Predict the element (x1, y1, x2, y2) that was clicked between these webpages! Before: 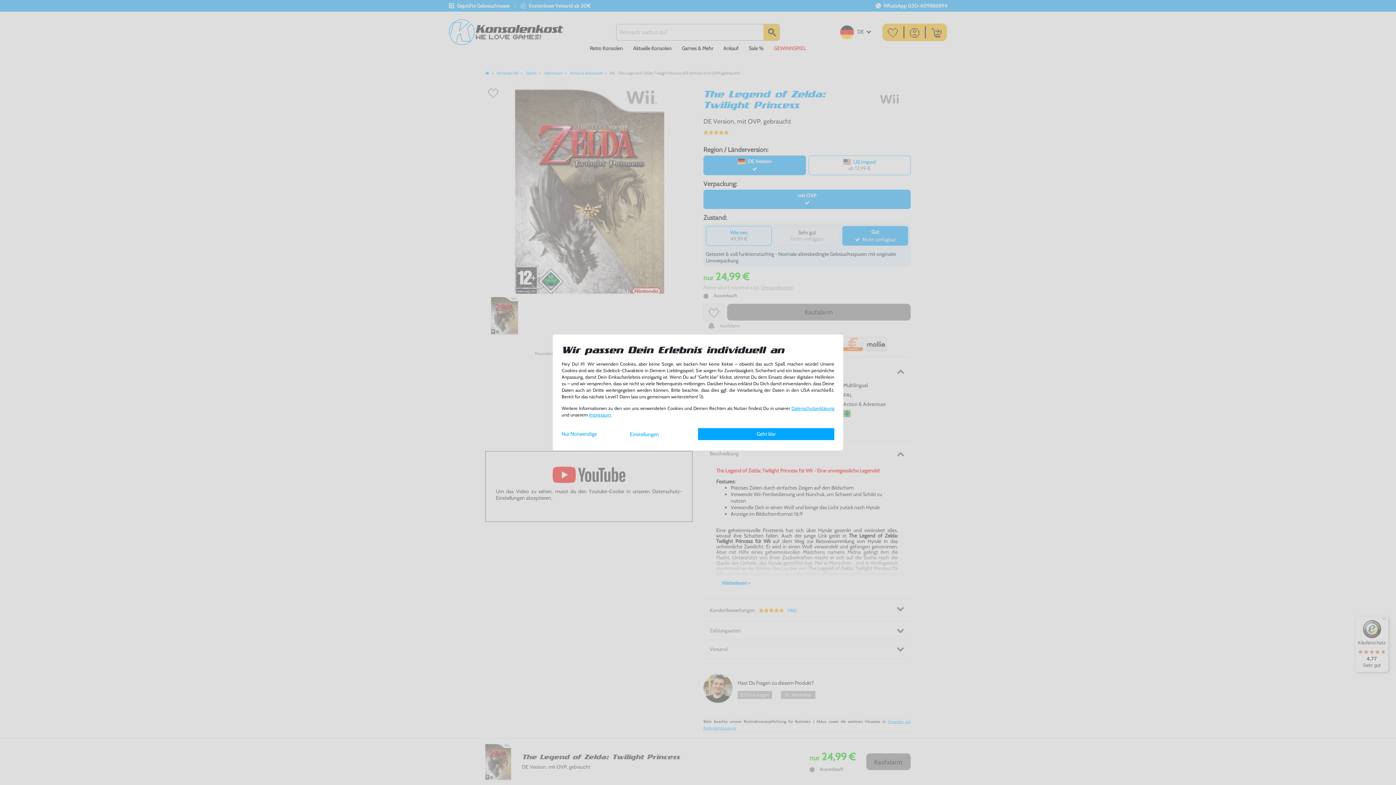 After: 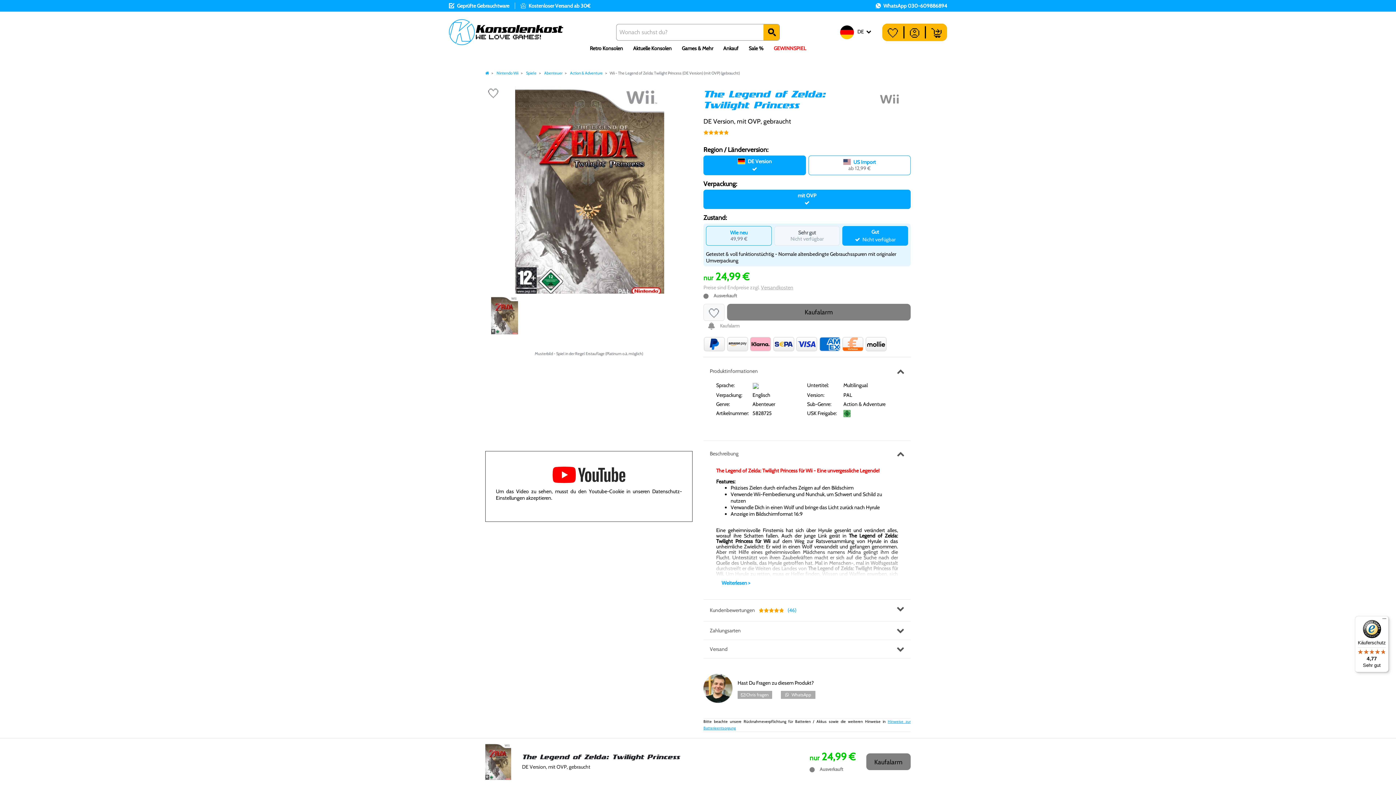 Action: bbox: (561, 428, 630, 439) label: Nur Notwendige